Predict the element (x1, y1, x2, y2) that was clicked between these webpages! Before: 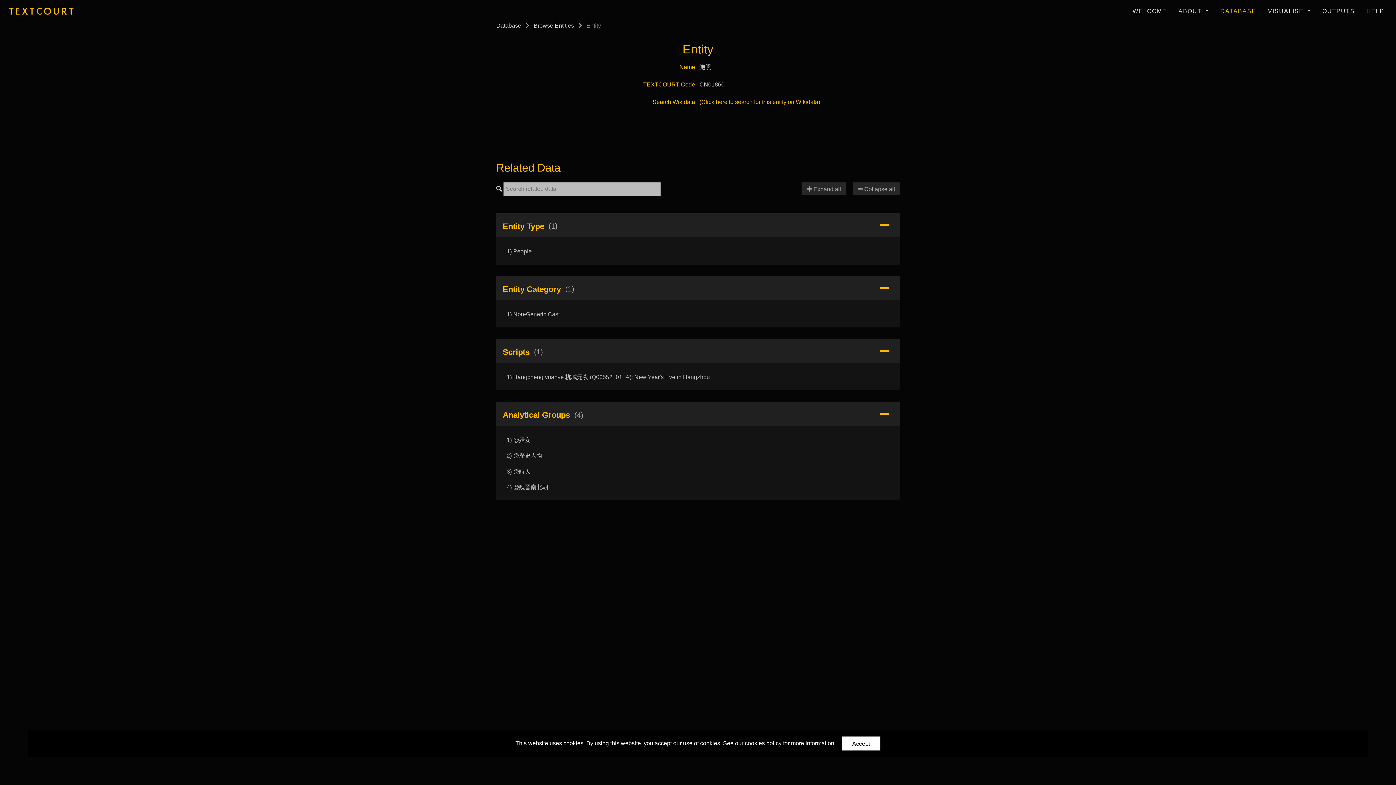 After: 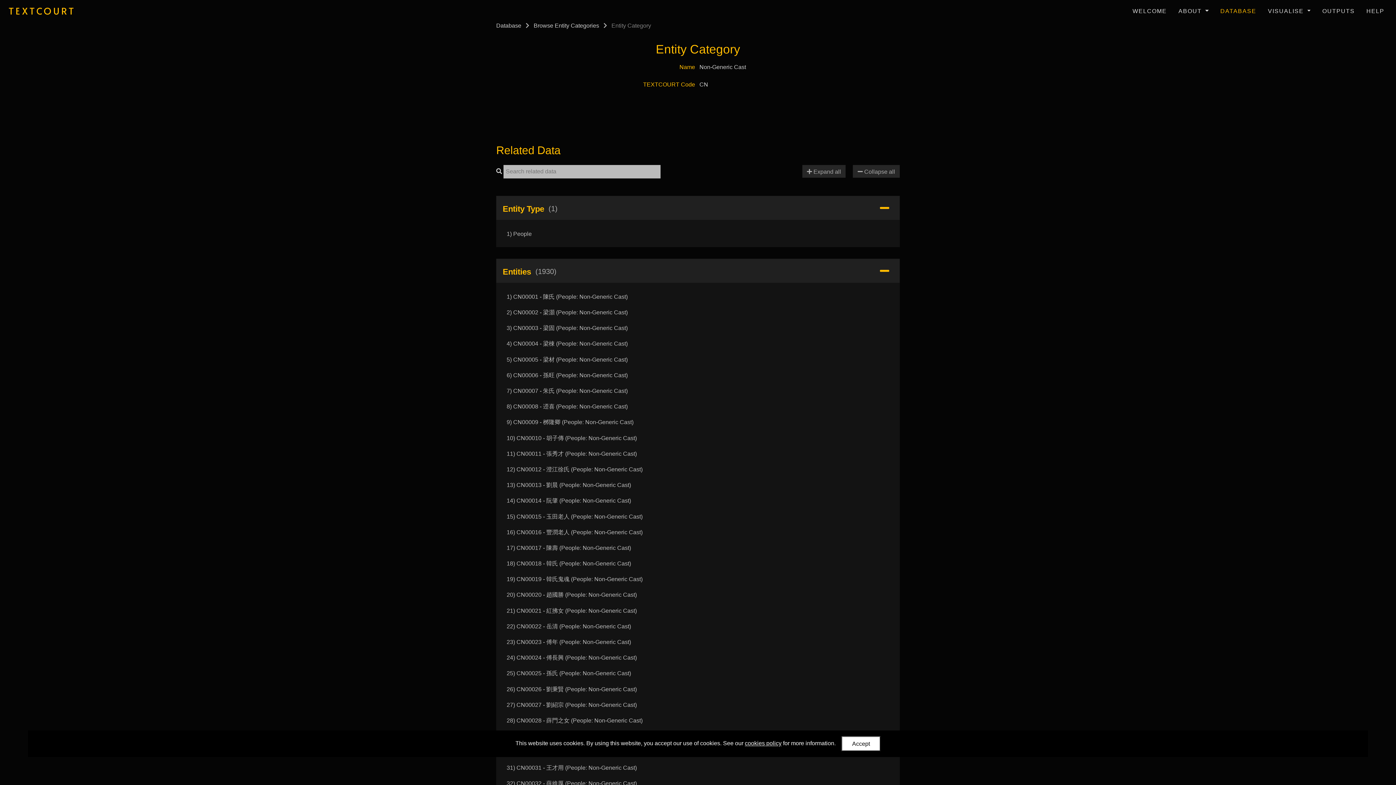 Action: label: 1) Non-Generic Cast bbox: (502, 306, 894, 321)